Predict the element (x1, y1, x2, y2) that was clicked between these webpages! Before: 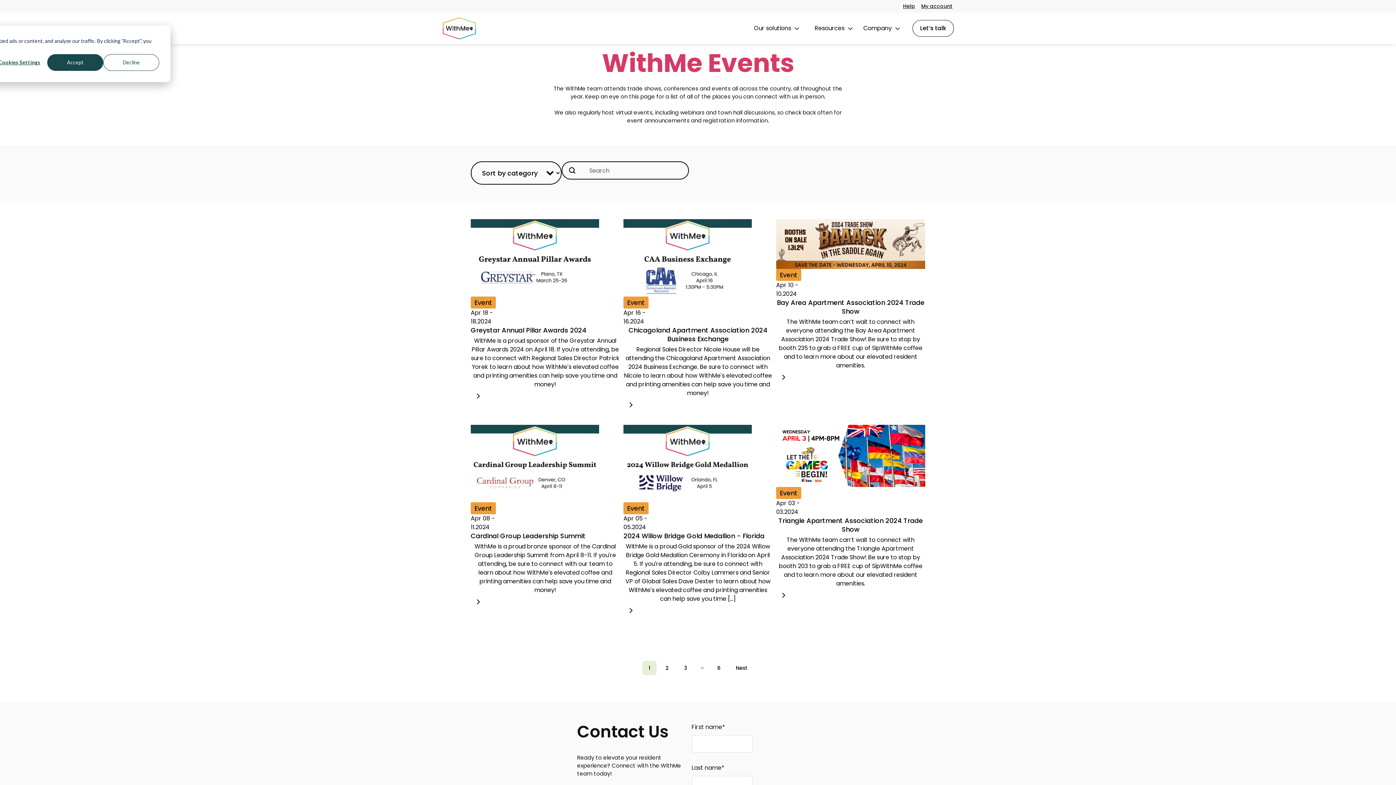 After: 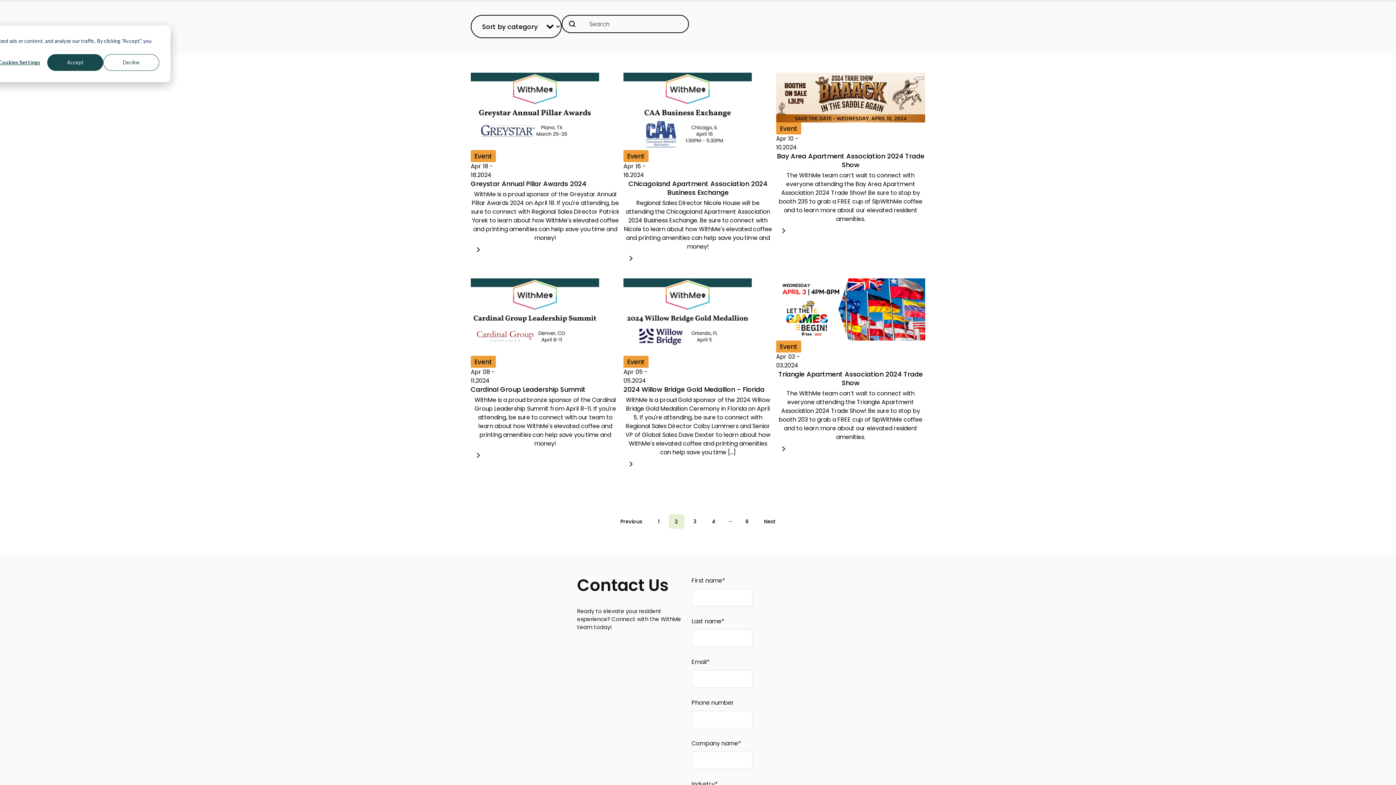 Action: label: Go to Page 2 bbox: (729, 661, 753, 675)